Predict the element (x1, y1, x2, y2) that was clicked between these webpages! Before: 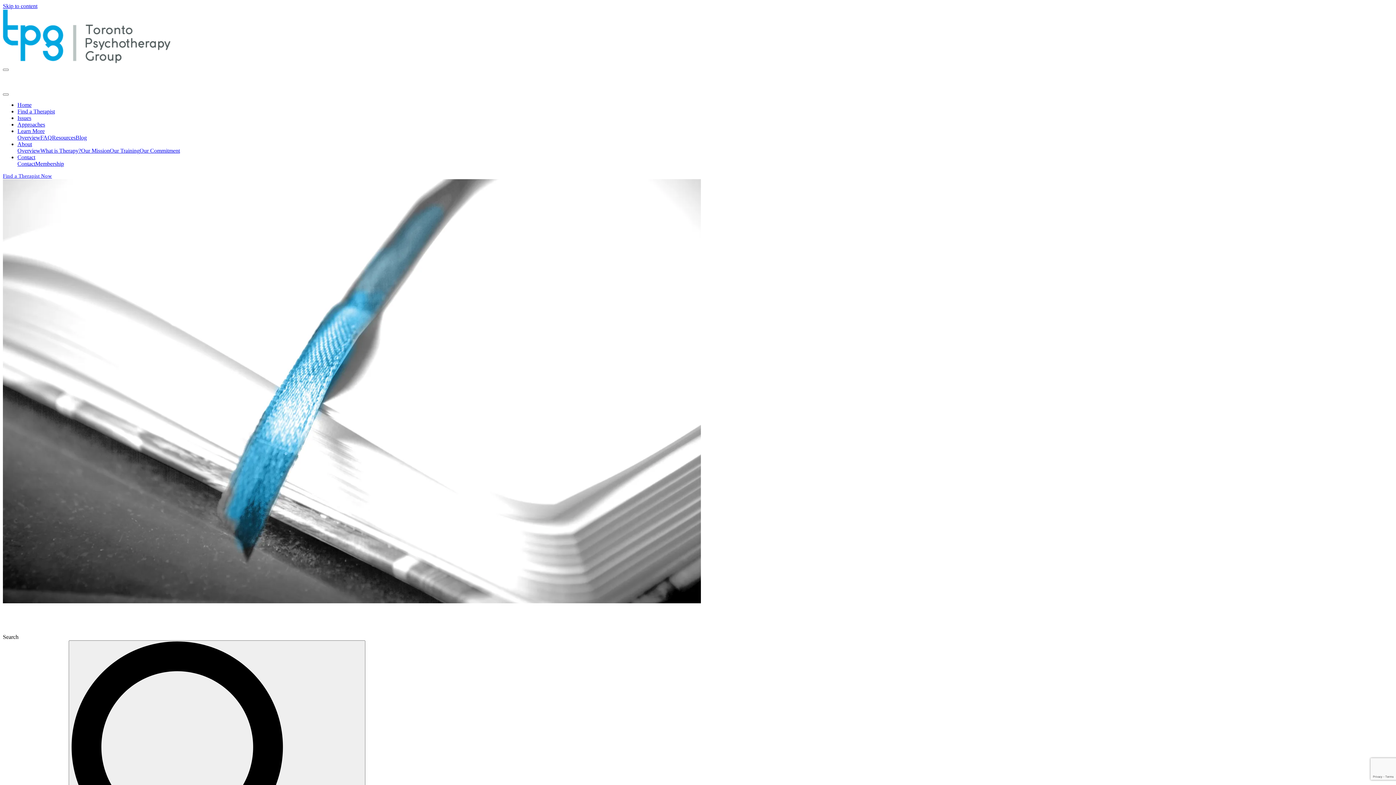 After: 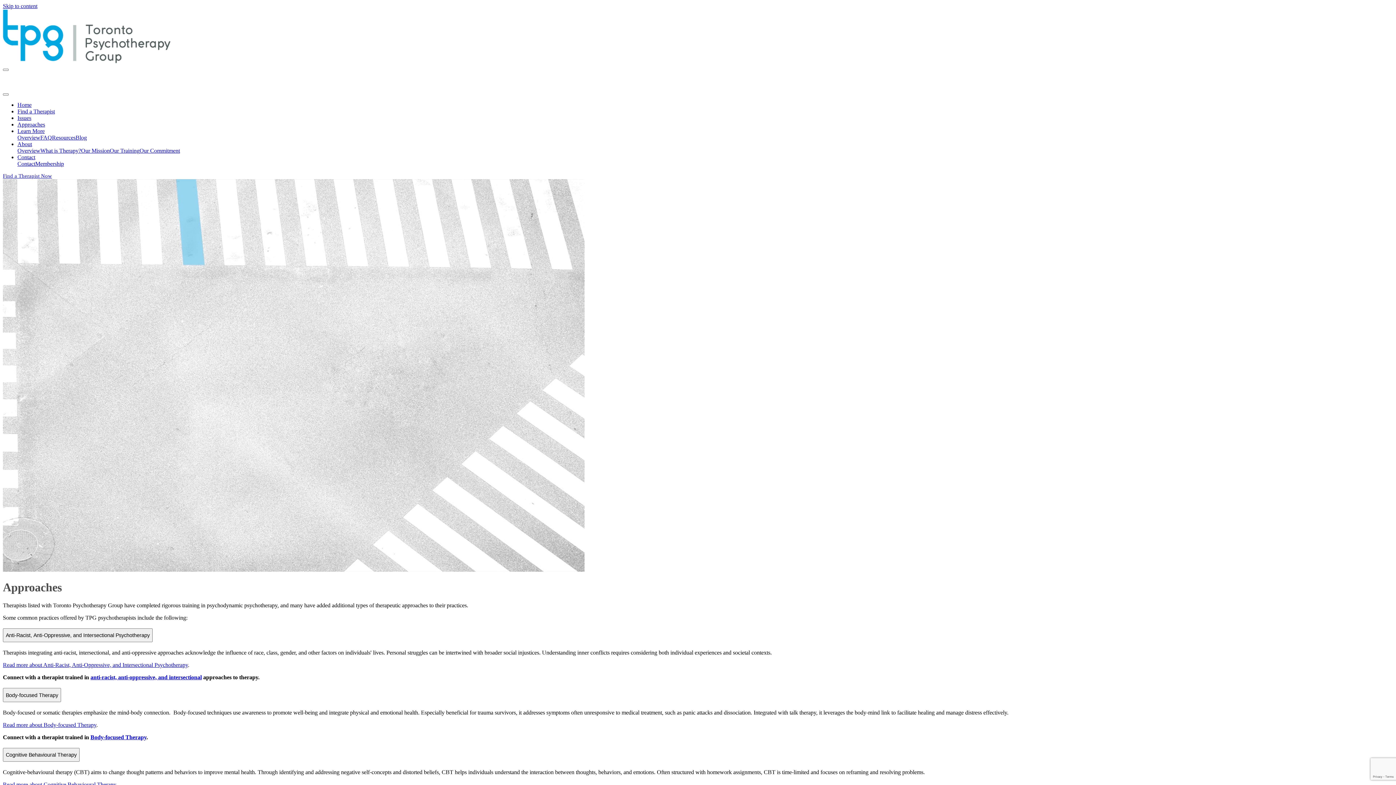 Action: bbox: (17, 121, 45, 127) label: Approaches